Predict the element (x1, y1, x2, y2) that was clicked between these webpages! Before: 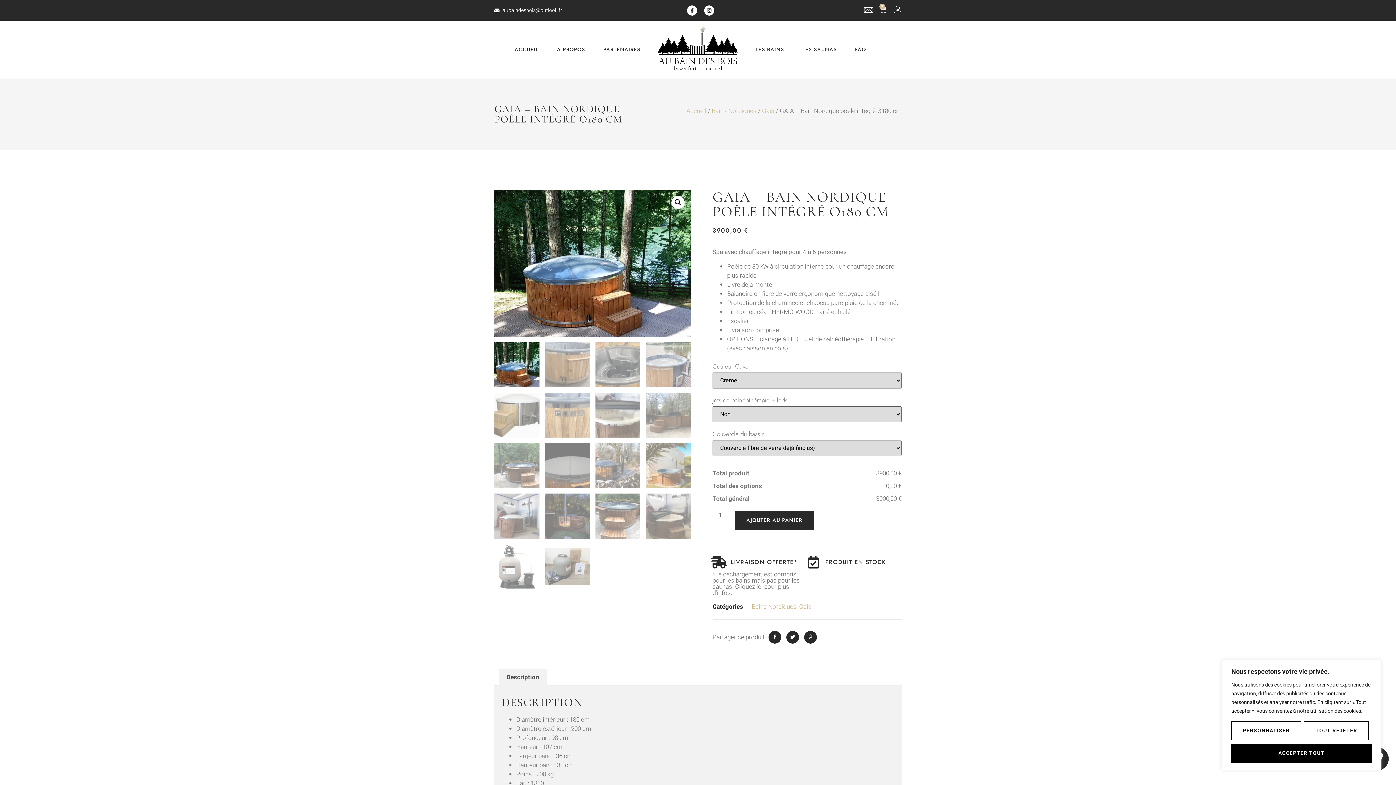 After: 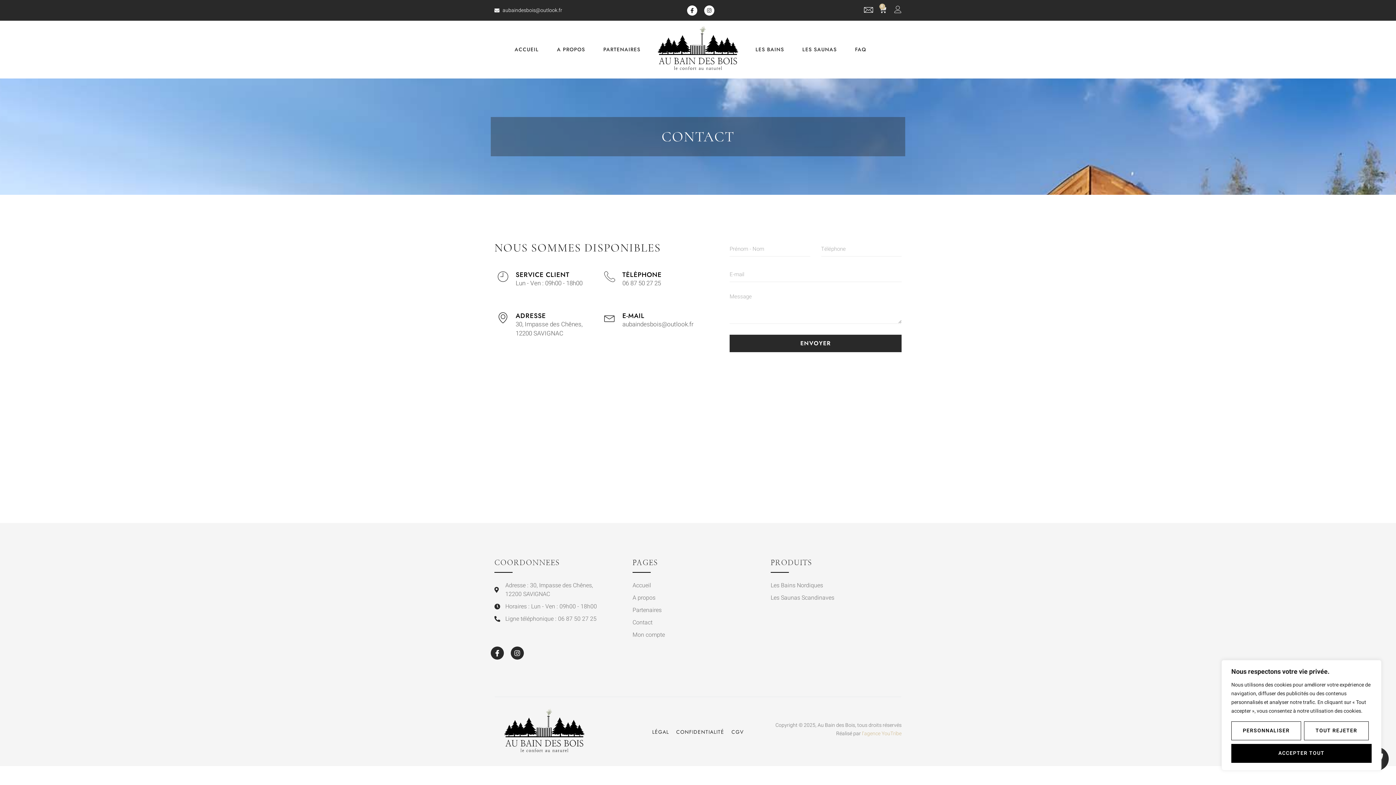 Action: bbox: (864, 5, 873, 14)